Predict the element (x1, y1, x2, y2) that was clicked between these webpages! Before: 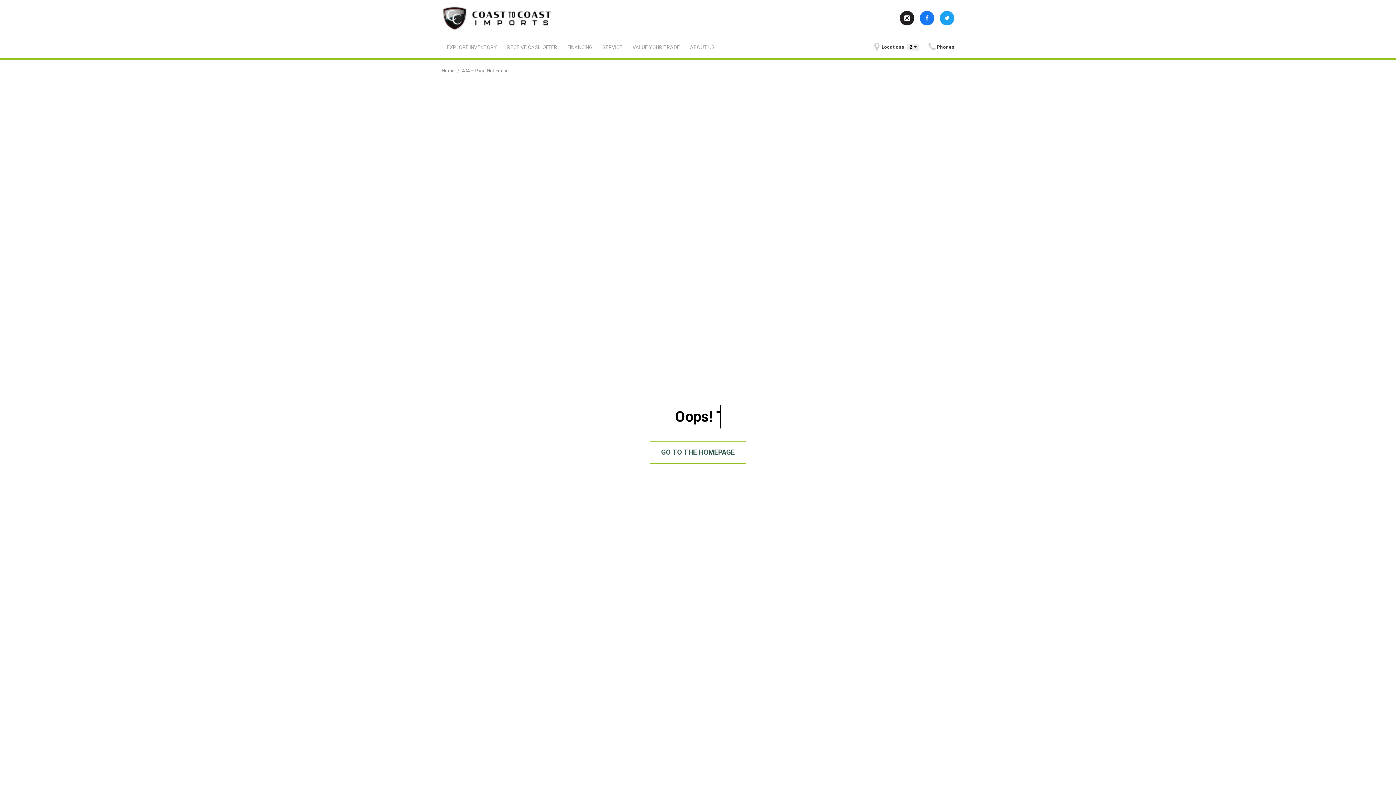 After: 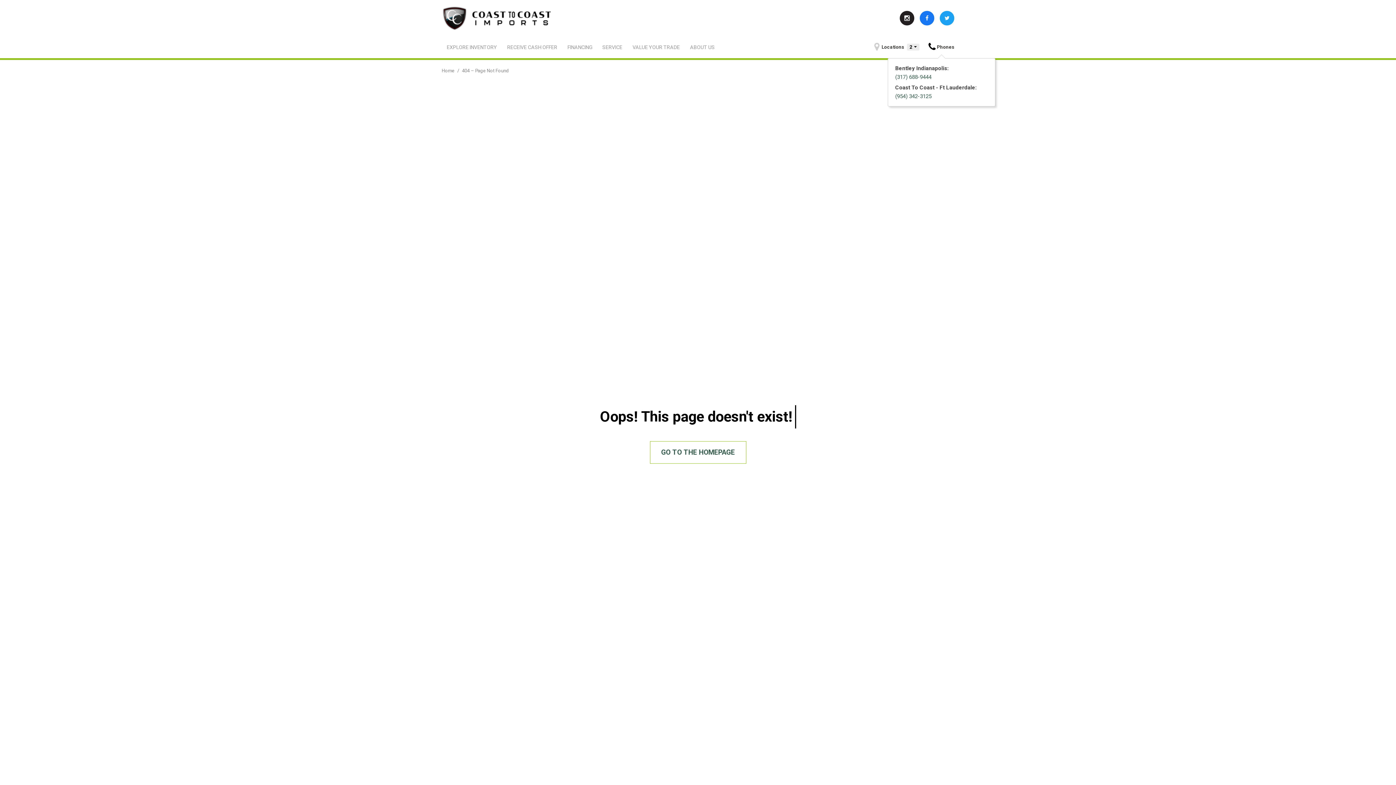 Action: bbox: (928, 40, 954, 54) label: Phones